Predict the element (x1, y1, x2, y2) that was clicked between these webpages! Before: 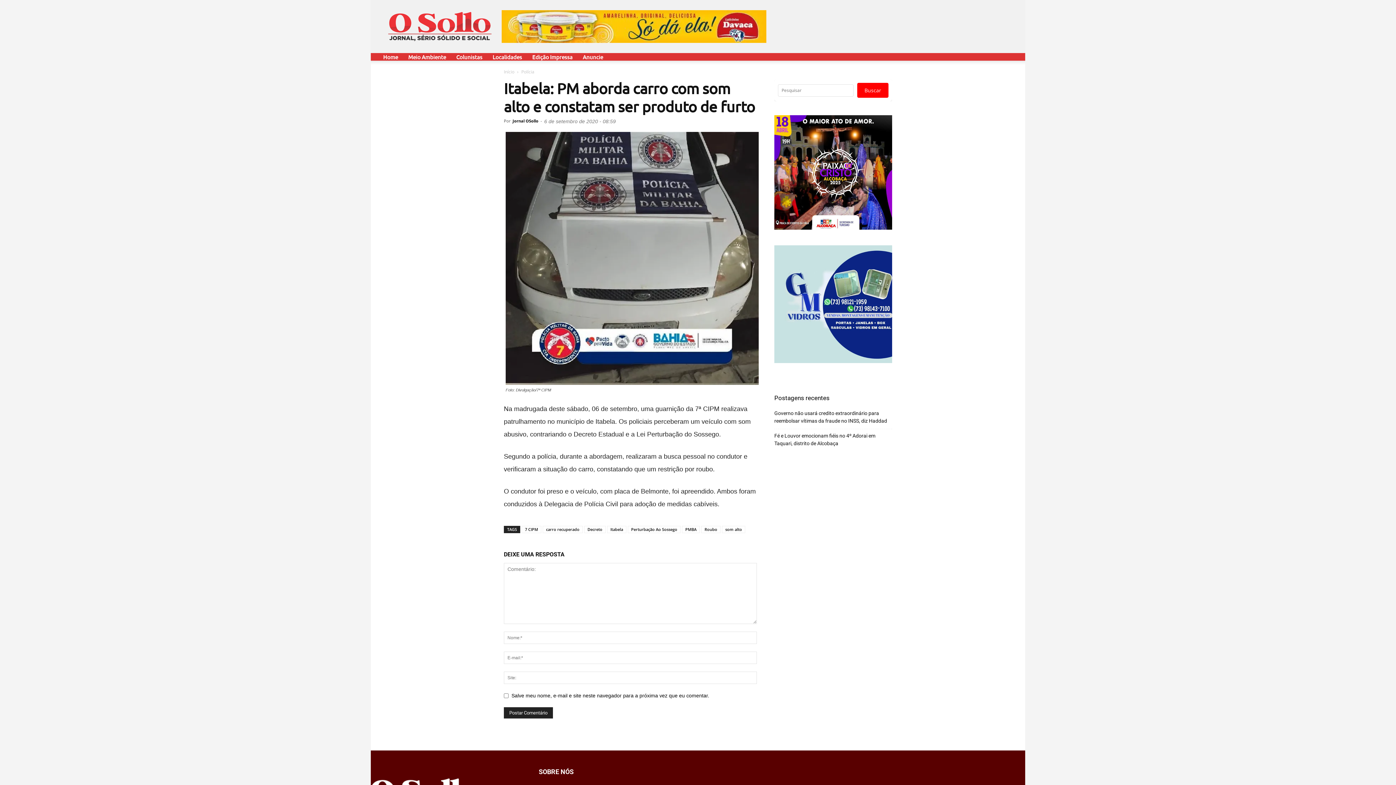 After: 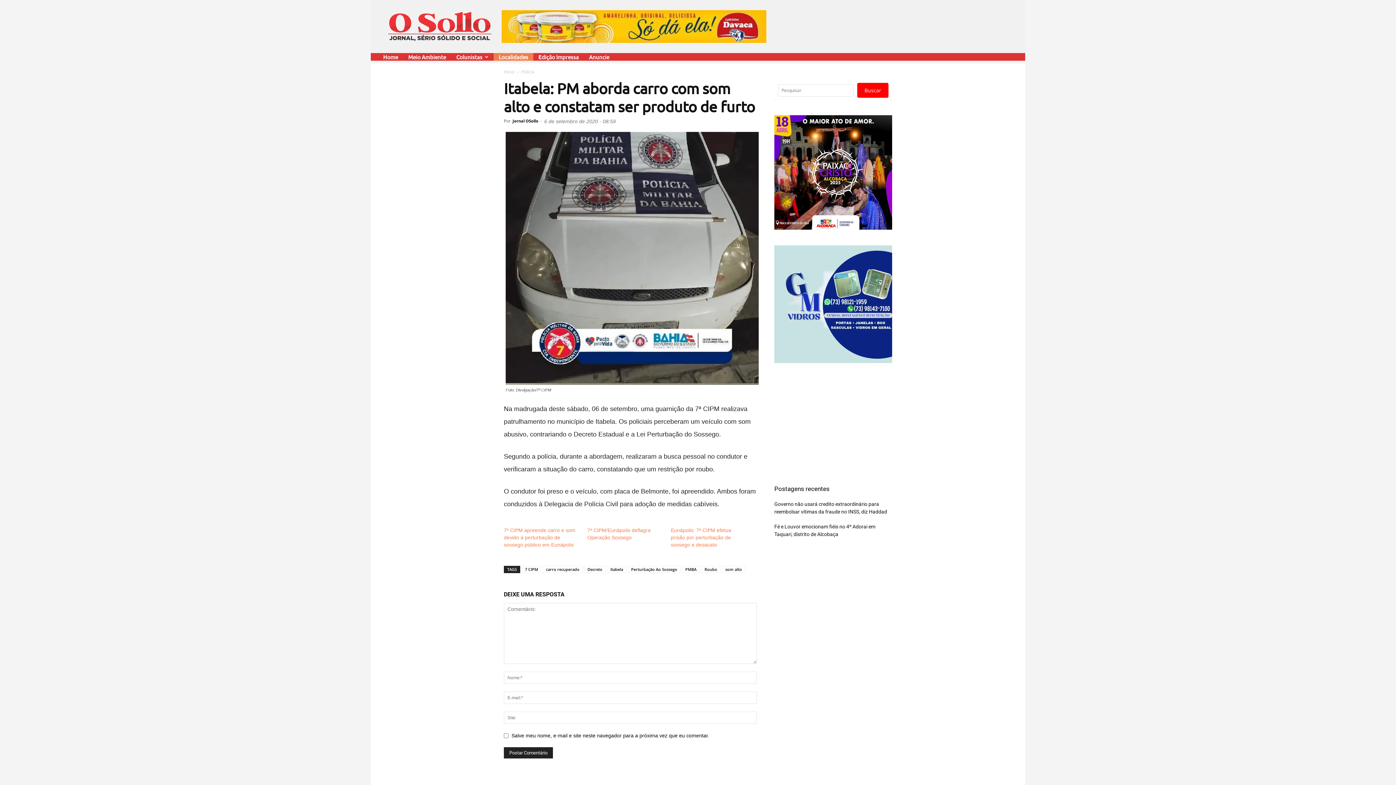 Action: label: Localidades bbox: (487, 53, 527, 60)